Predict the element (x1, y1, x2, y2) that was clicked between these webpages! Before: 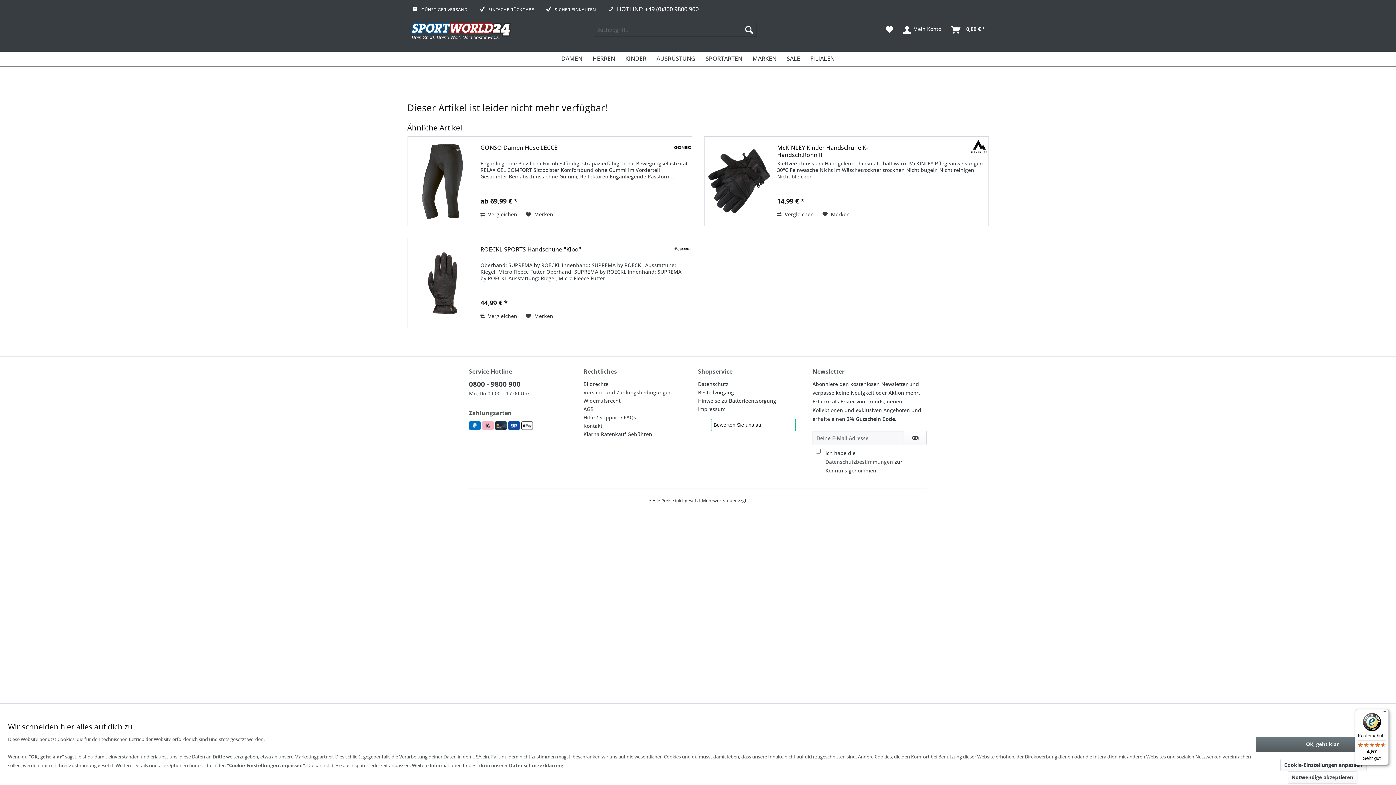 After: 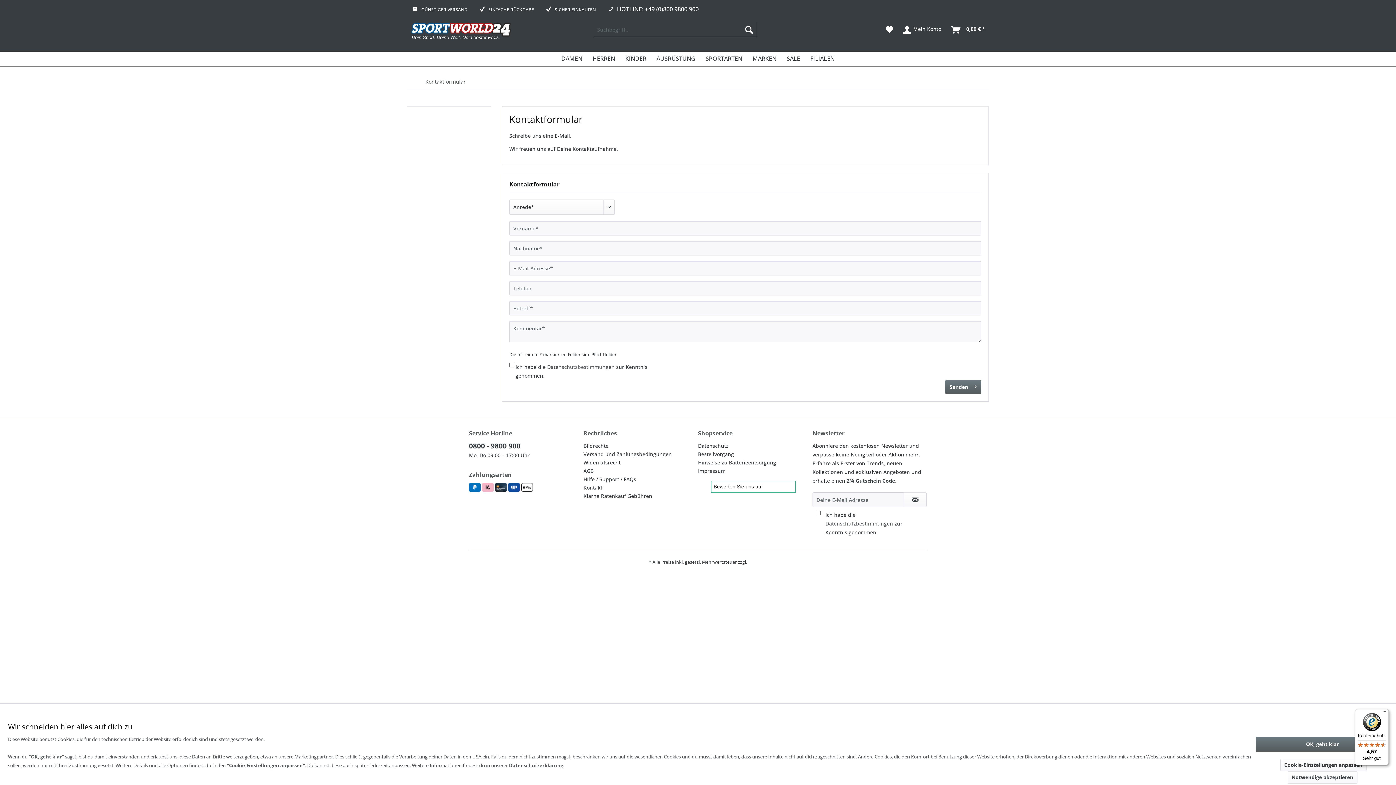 Action: label: Kontakt bbox: (583, 421, 694, 430)